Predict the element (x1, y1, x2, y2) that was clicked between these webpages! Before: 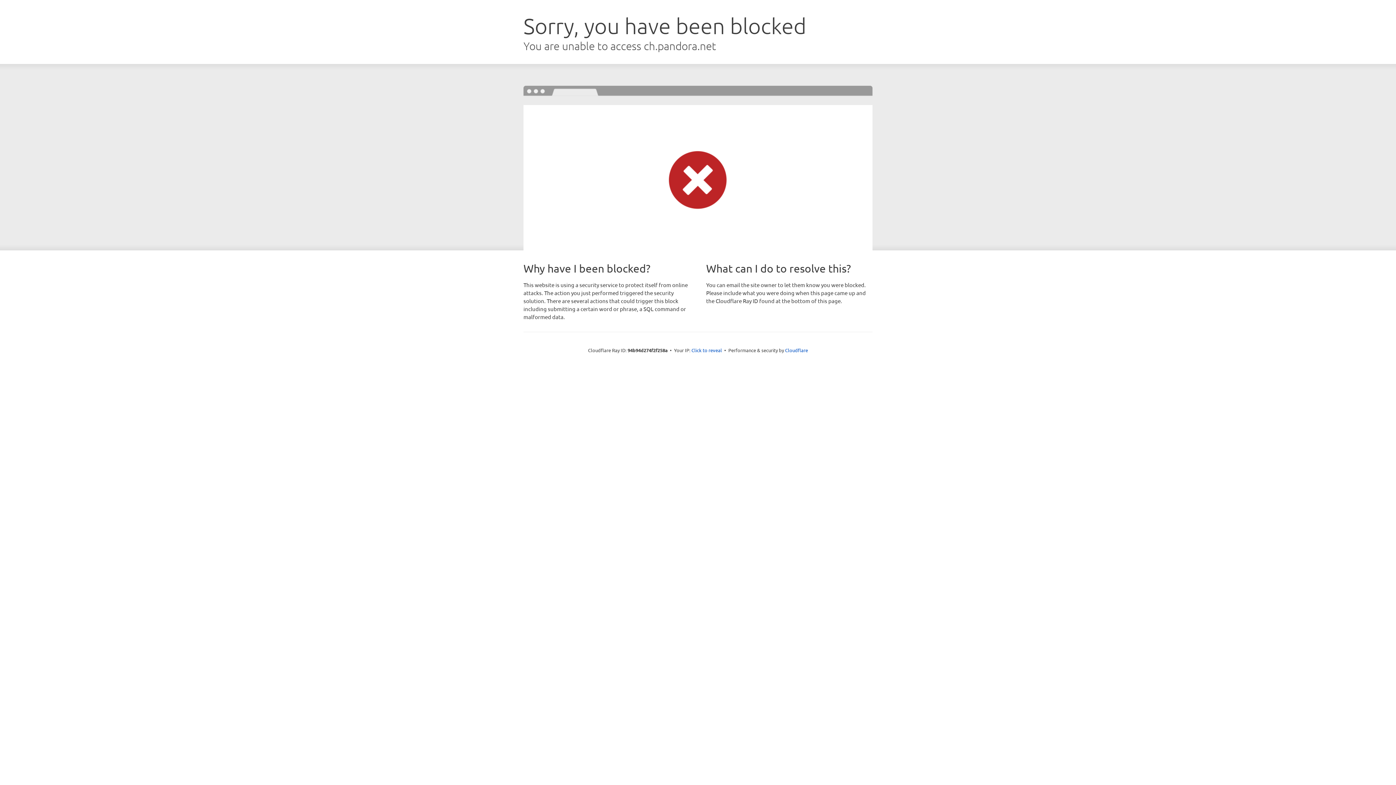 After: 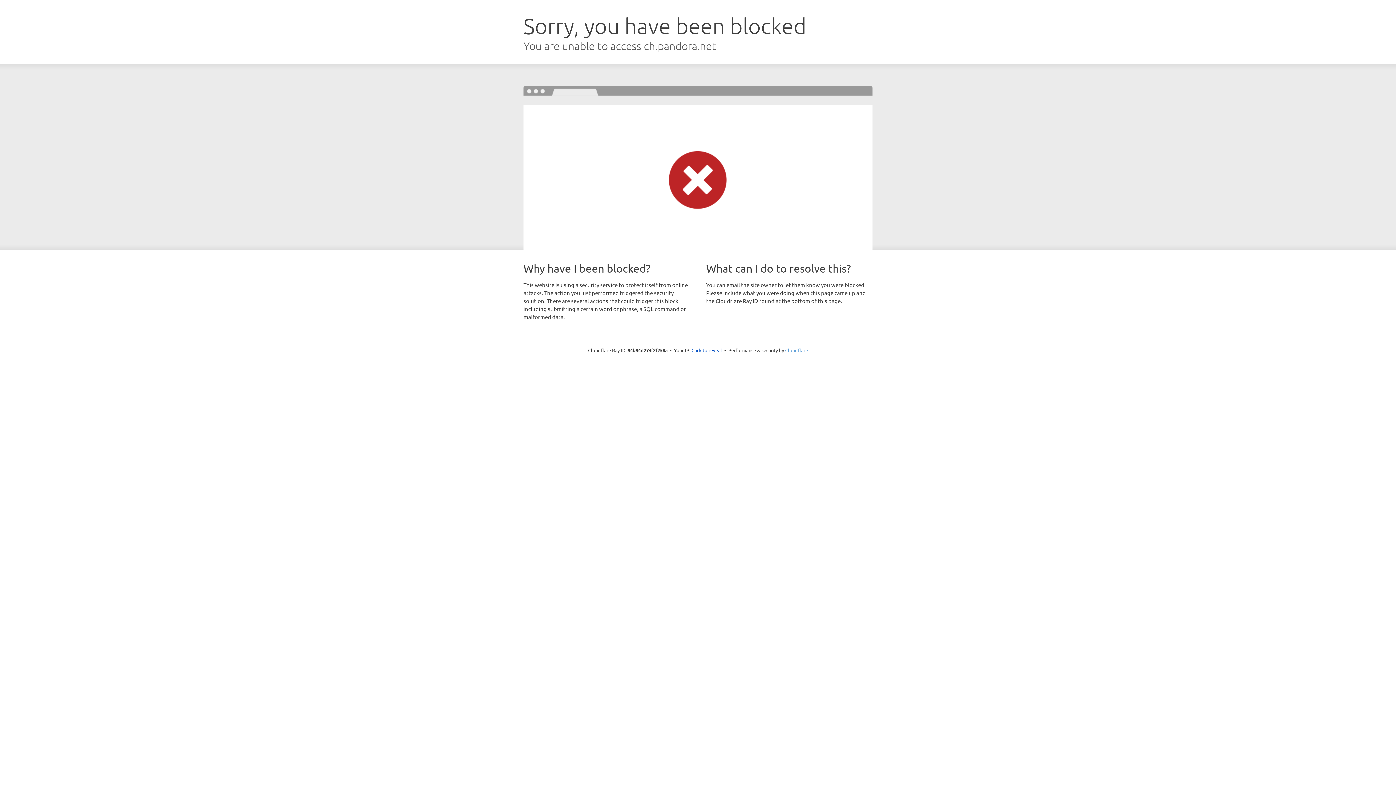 Action: label: Cloudflare bbox: (785, 347, 808, 353)